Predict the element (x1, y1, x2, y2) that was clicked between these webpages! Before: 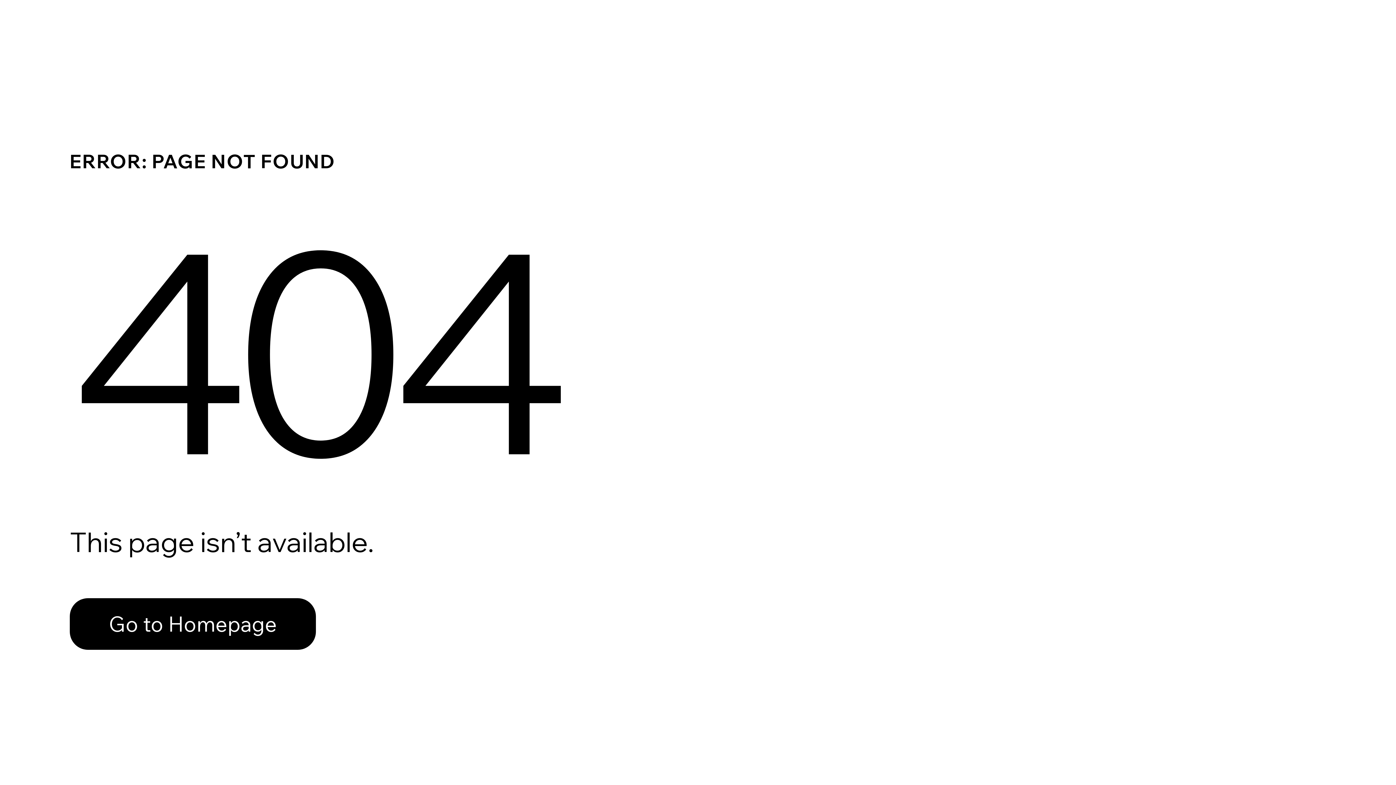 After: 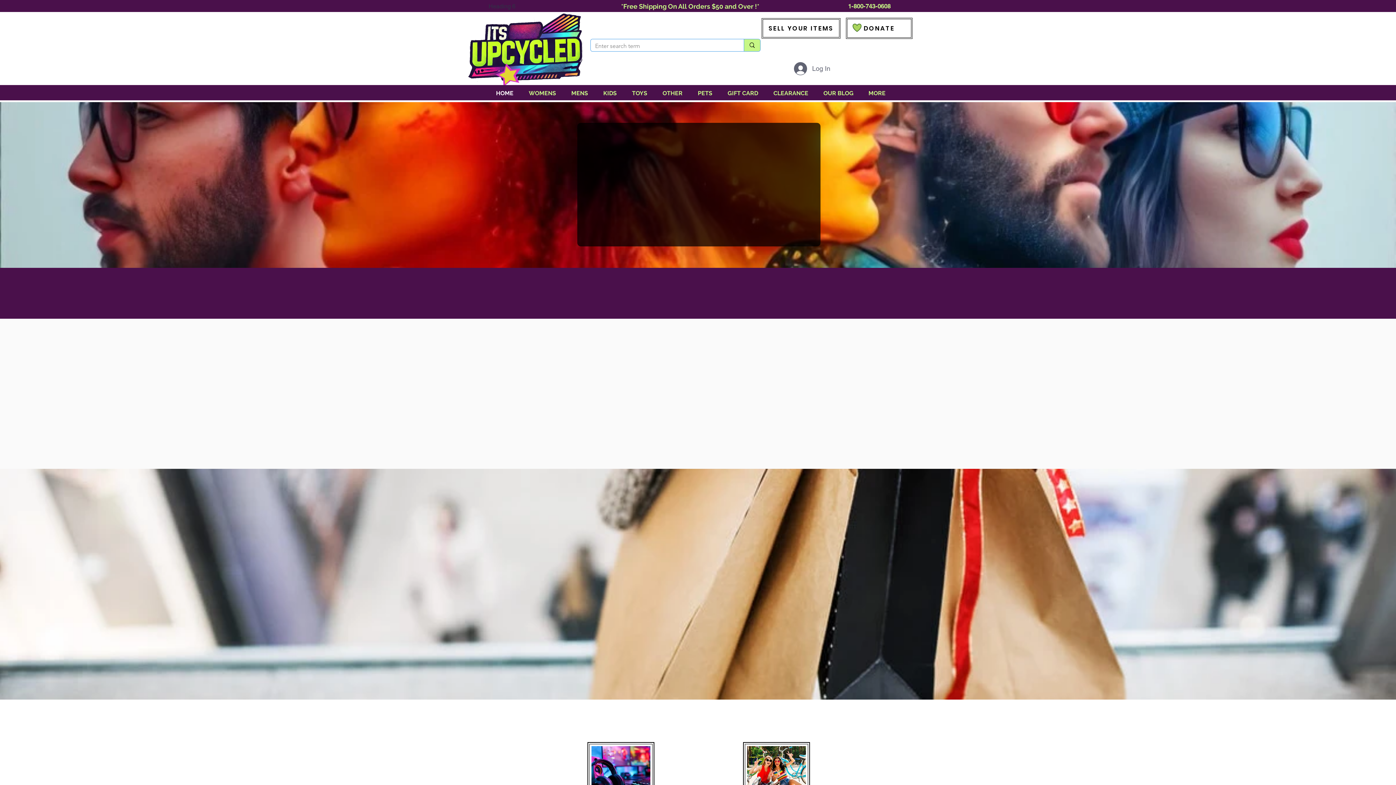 Action: bbox: (69, 582, 768, 659) label: Go to Homepage